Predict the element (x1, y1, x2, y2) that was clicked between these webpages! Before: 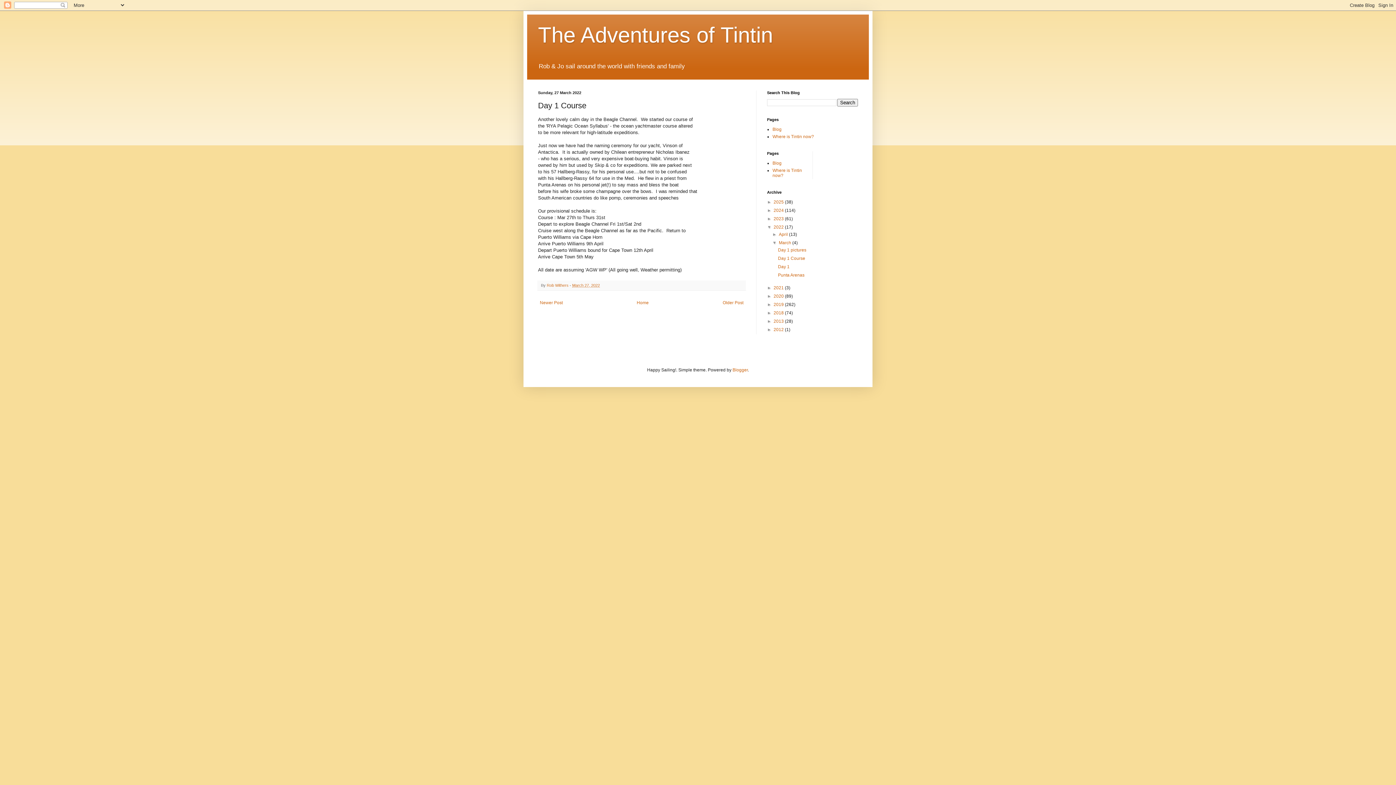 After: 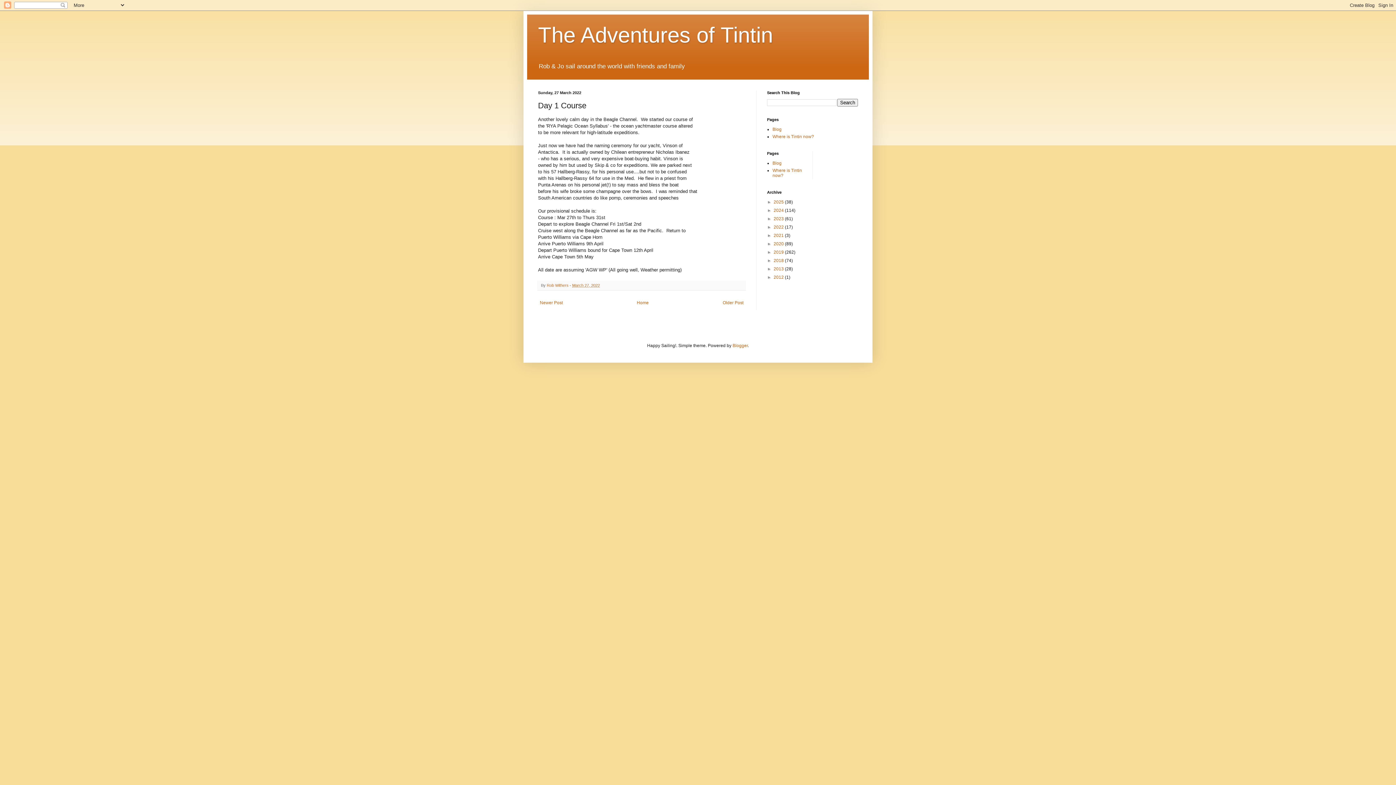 Action: bbox: (767, 224, 773, 229) label: ▼  